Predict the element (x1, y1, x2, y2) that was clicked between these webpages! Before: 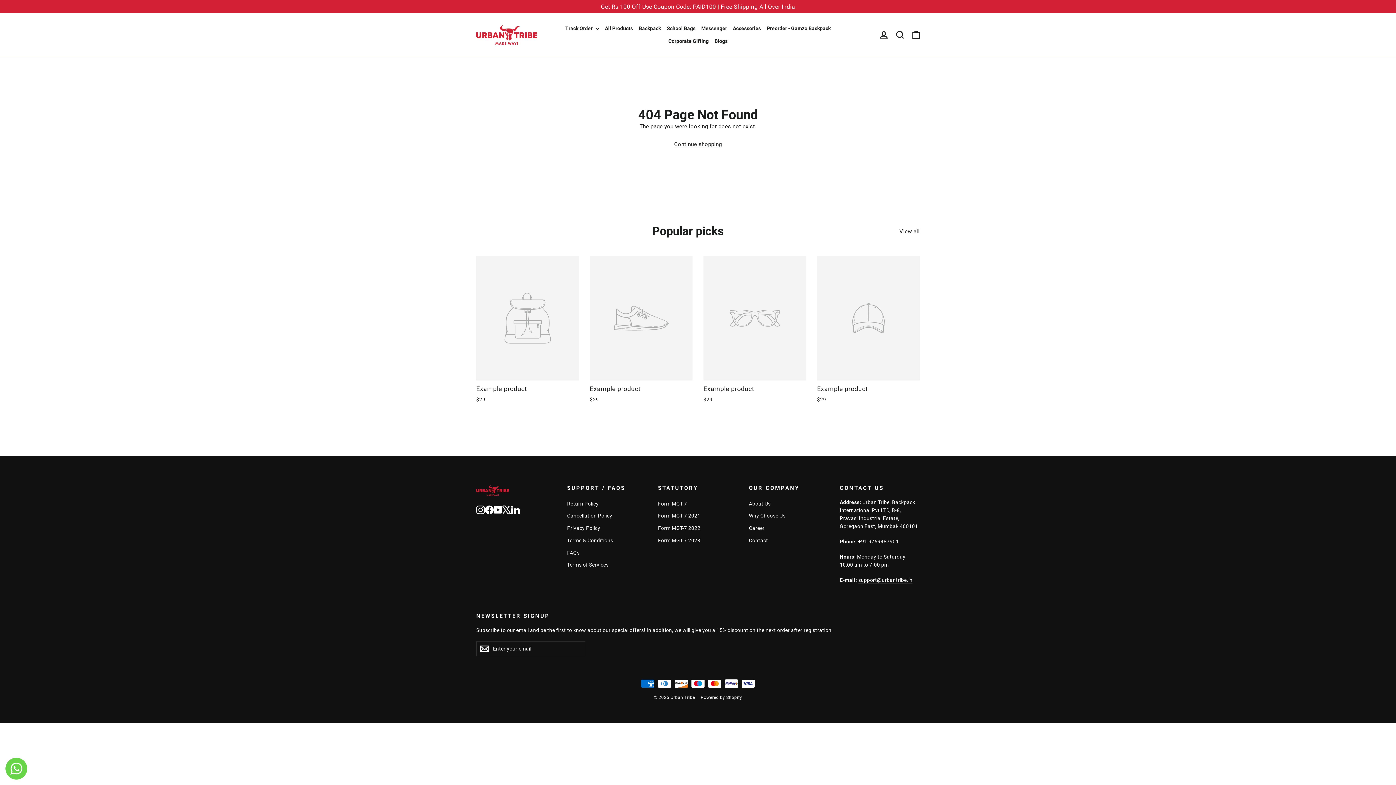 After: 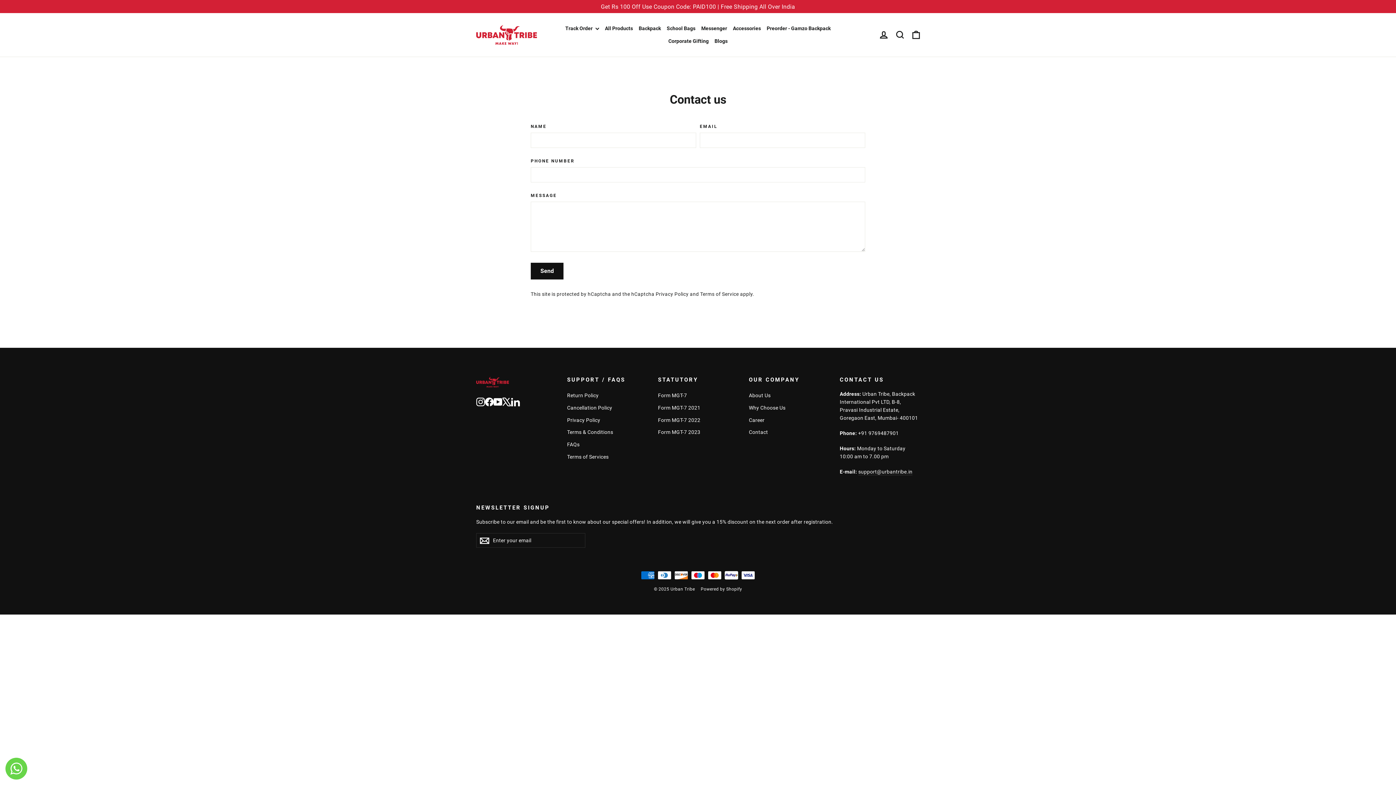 Action: label: Corporate Gifting bbox: (665, 34, 711, 47)